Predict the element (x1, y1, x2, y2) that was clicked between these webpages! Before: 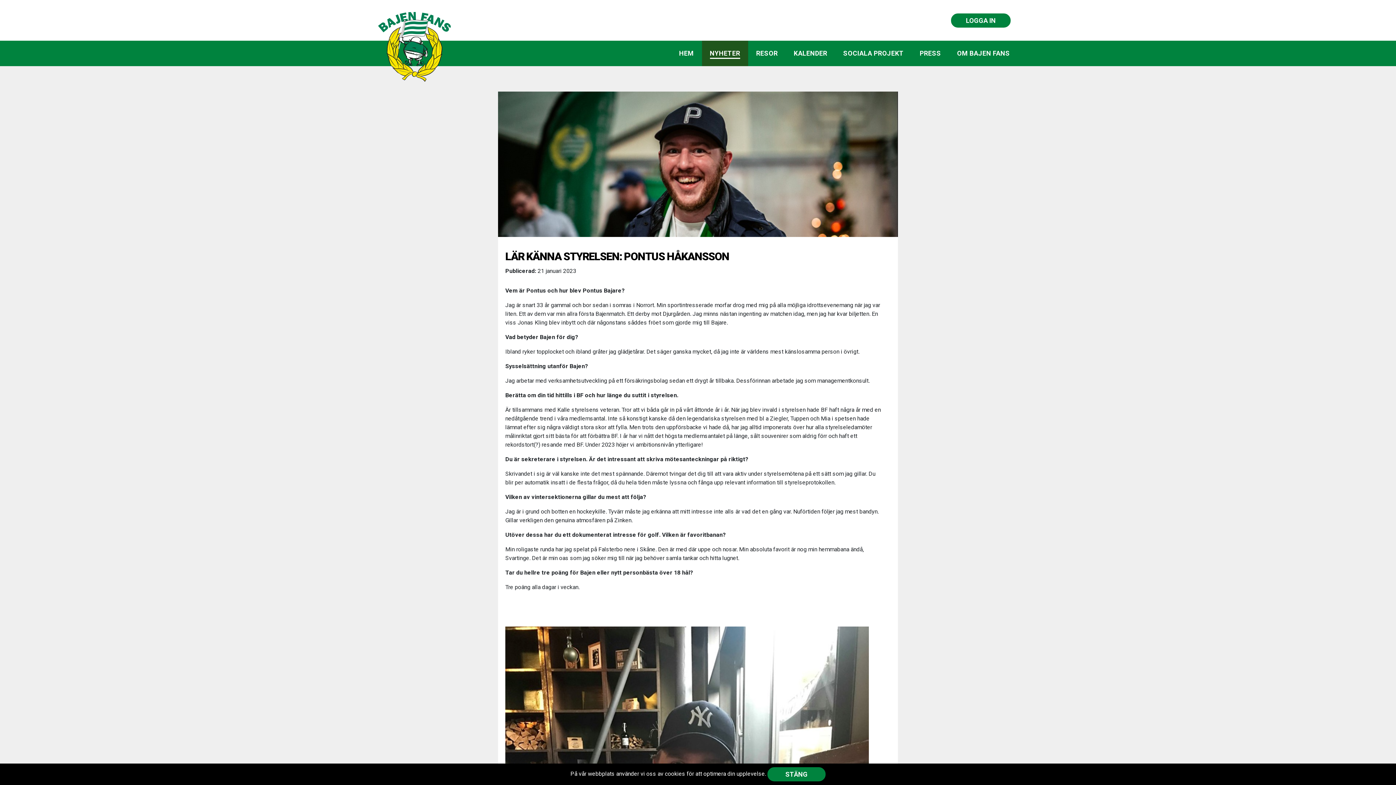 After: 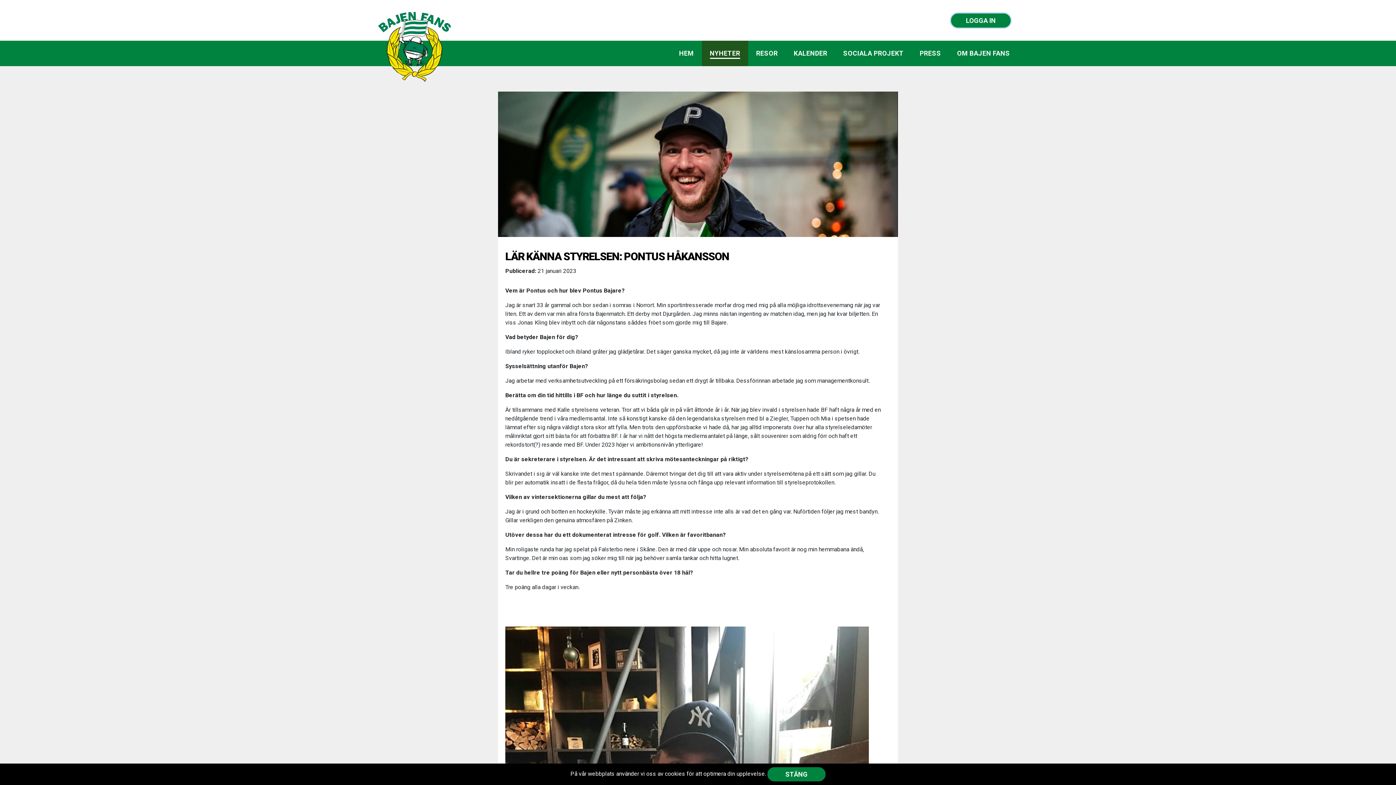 Action: bbox: (951, 13, 1010, 27) label: LOGGA IN